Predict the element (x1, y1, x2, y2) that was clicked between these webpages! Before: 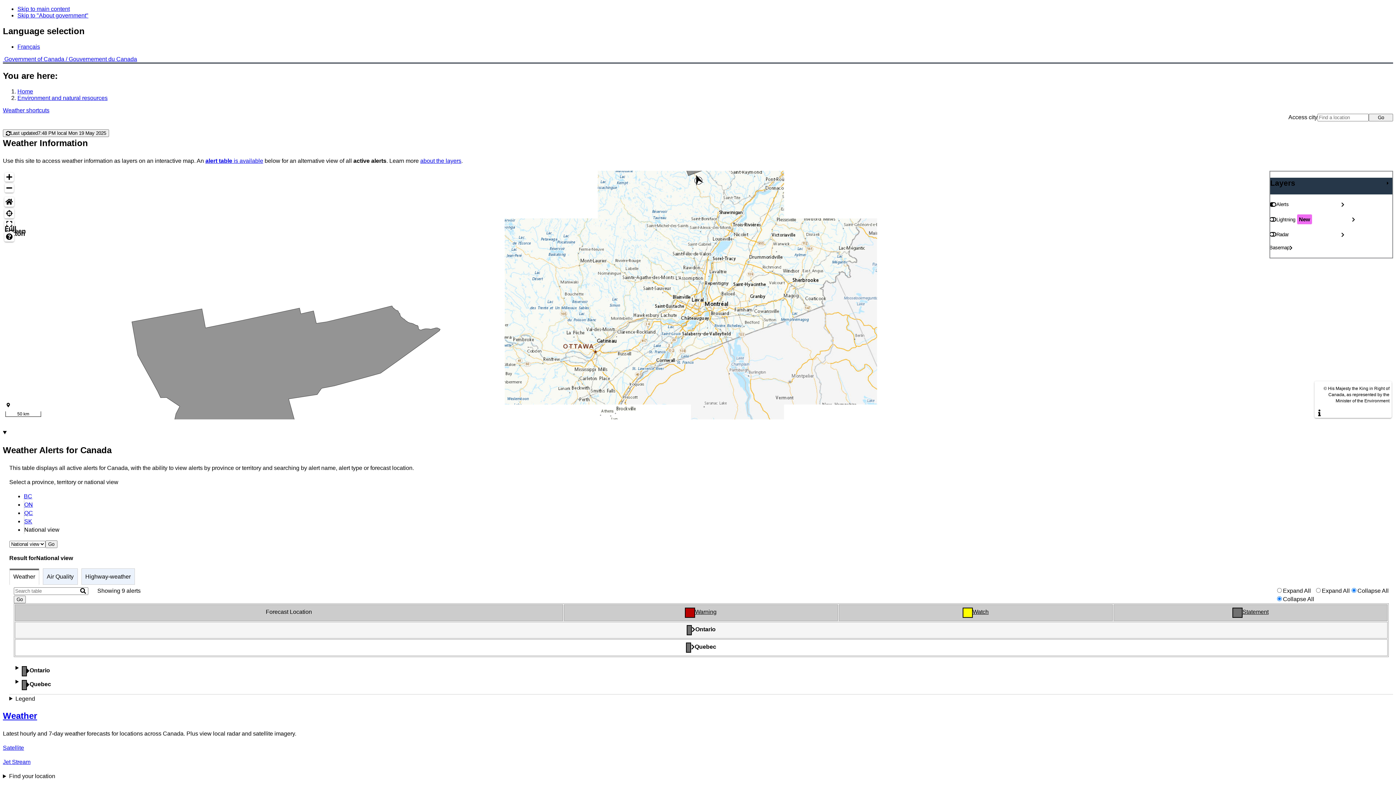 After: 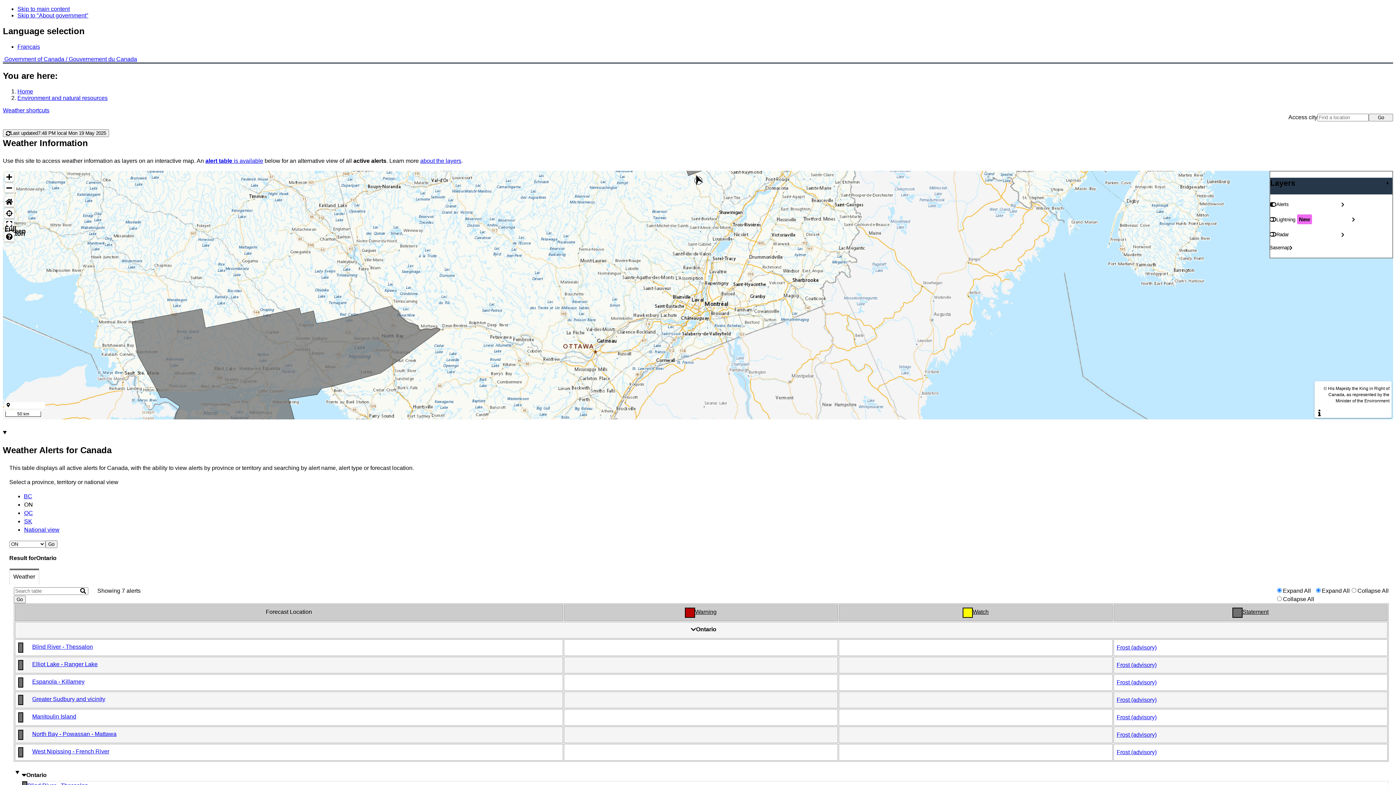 Action: label: ON bbox: (24, 280, 32, 287)